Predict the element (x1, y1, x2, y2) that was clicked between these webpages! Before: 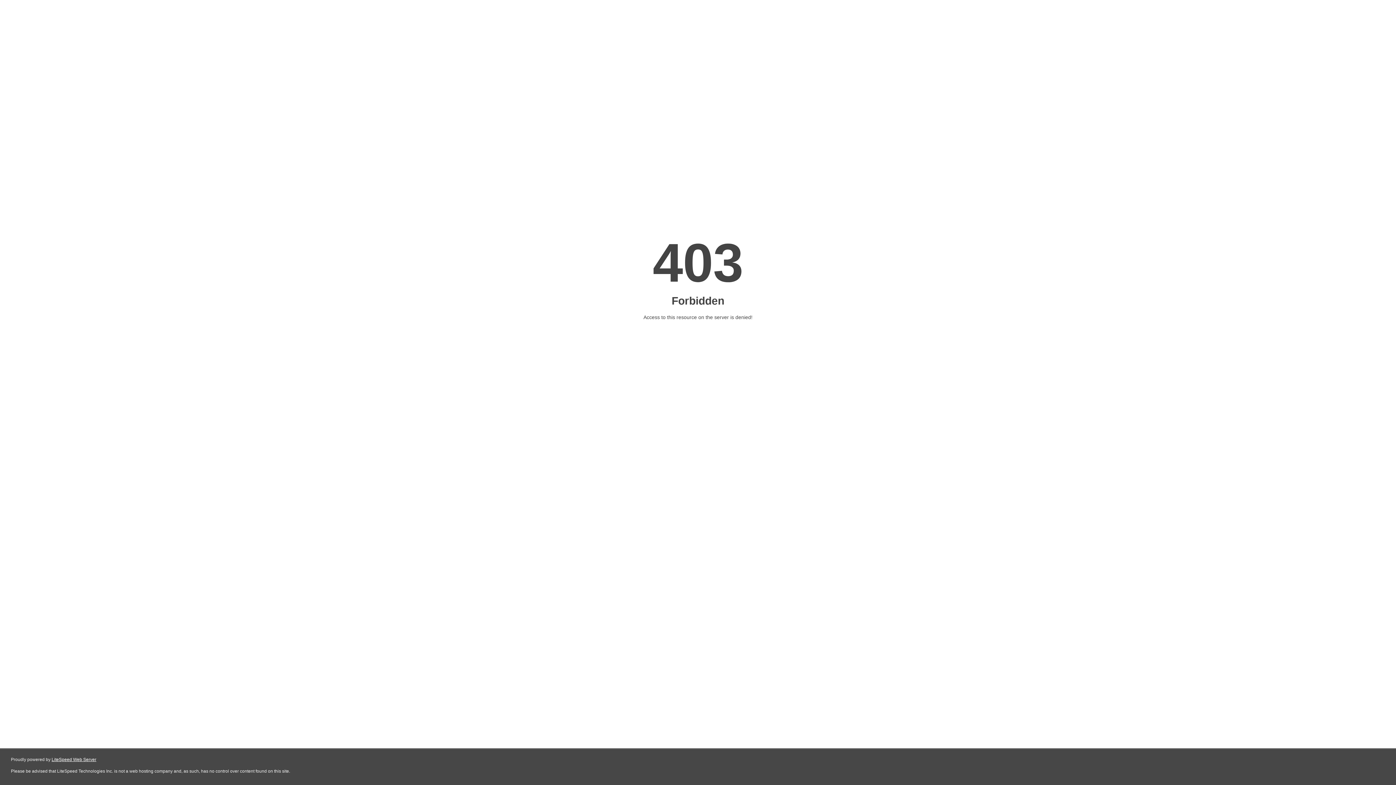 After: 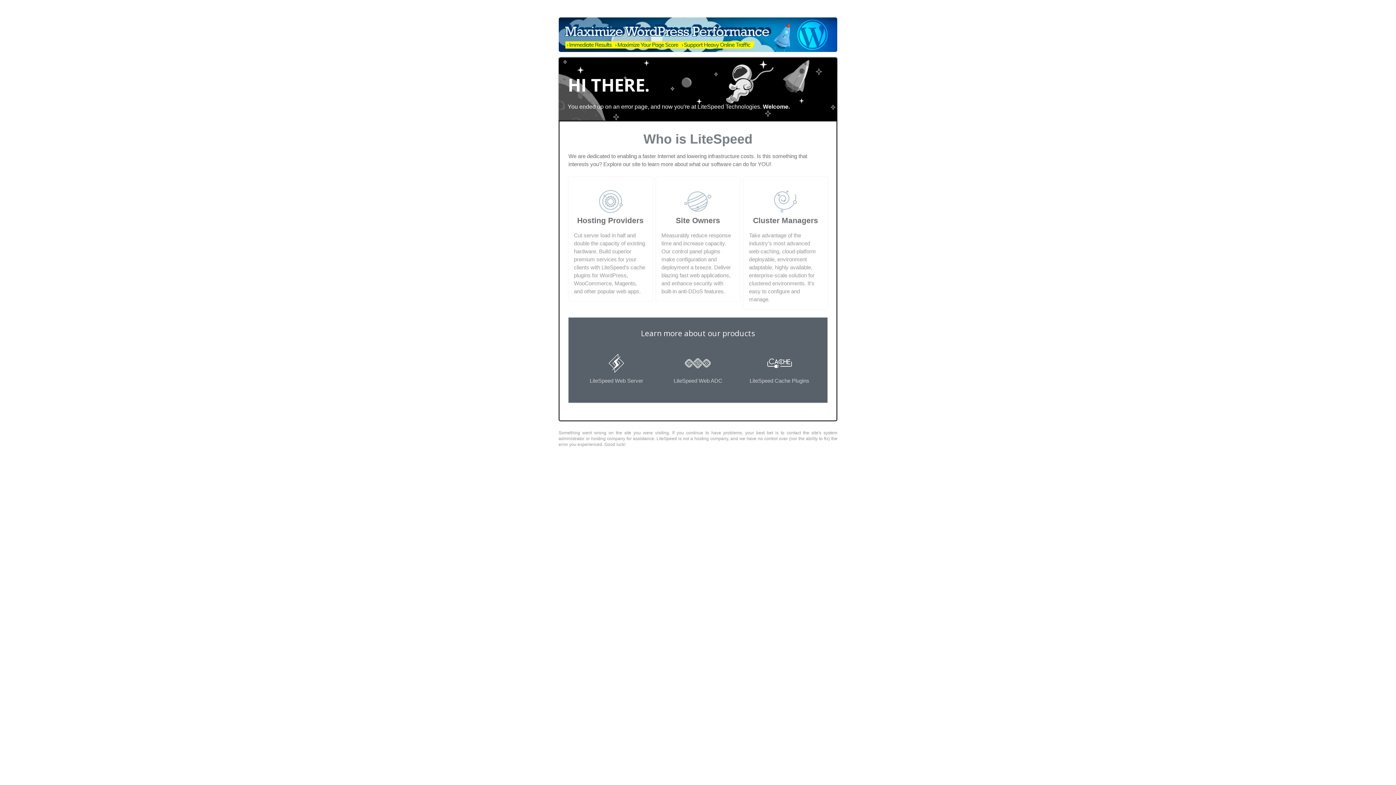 Action: label: LiteSpeed Web Server bbox: (51, 757, 96, 762)